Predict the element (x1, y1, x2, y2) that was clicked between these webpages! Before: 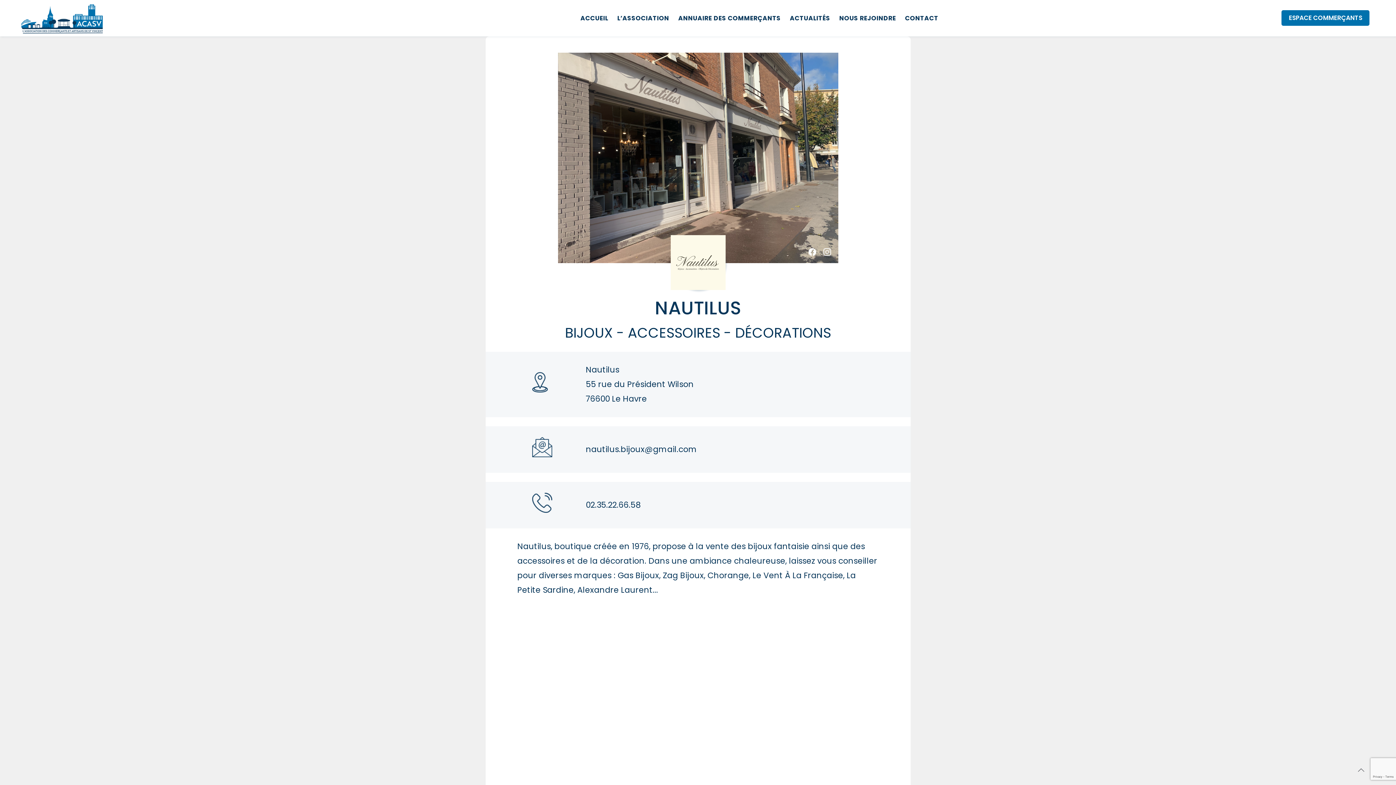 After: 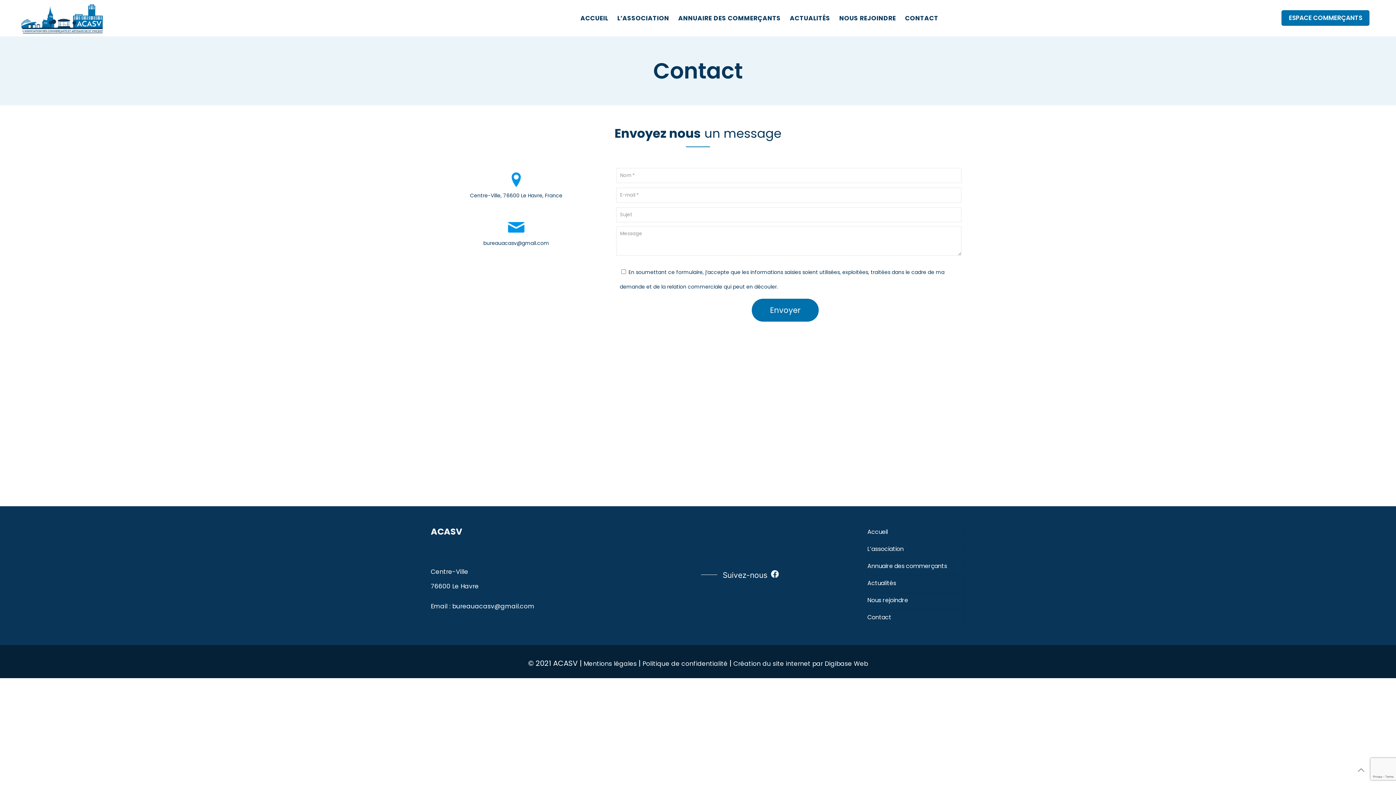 Action: label: CONTACT bbox: (901, 0, 942, 36)